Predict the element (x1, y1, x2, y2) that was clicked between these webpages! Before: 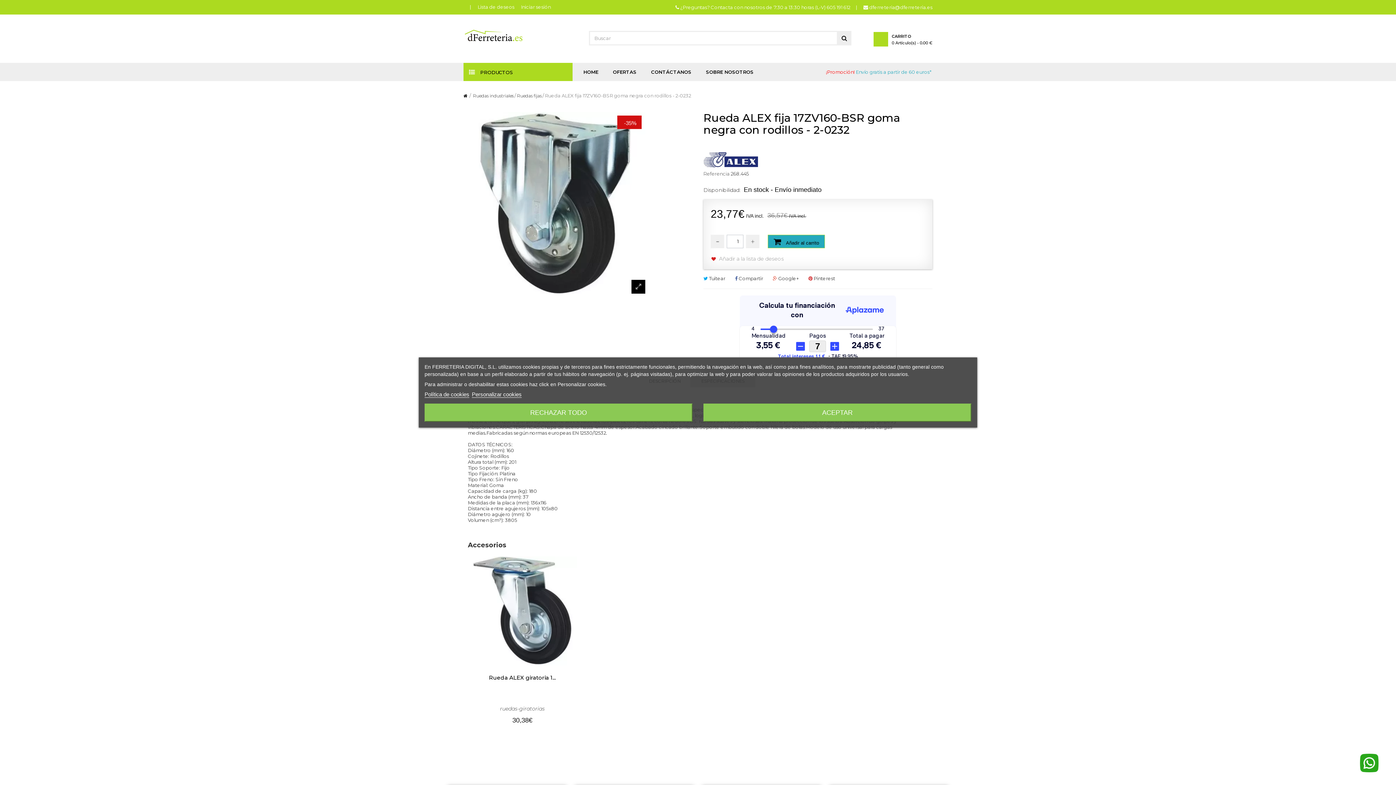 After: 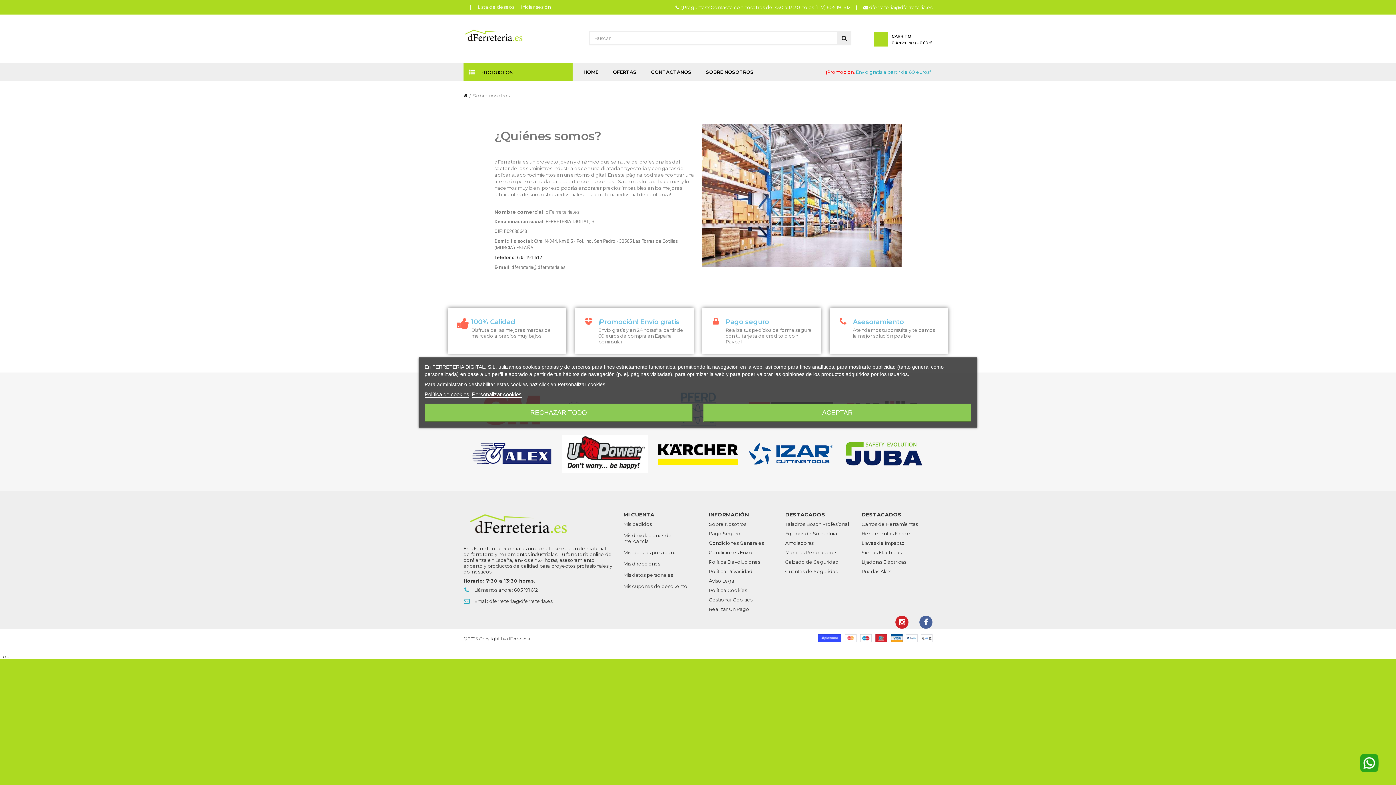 Action: label: SOBRE NOSOTROS bbox: (698, 69, 761, 82)